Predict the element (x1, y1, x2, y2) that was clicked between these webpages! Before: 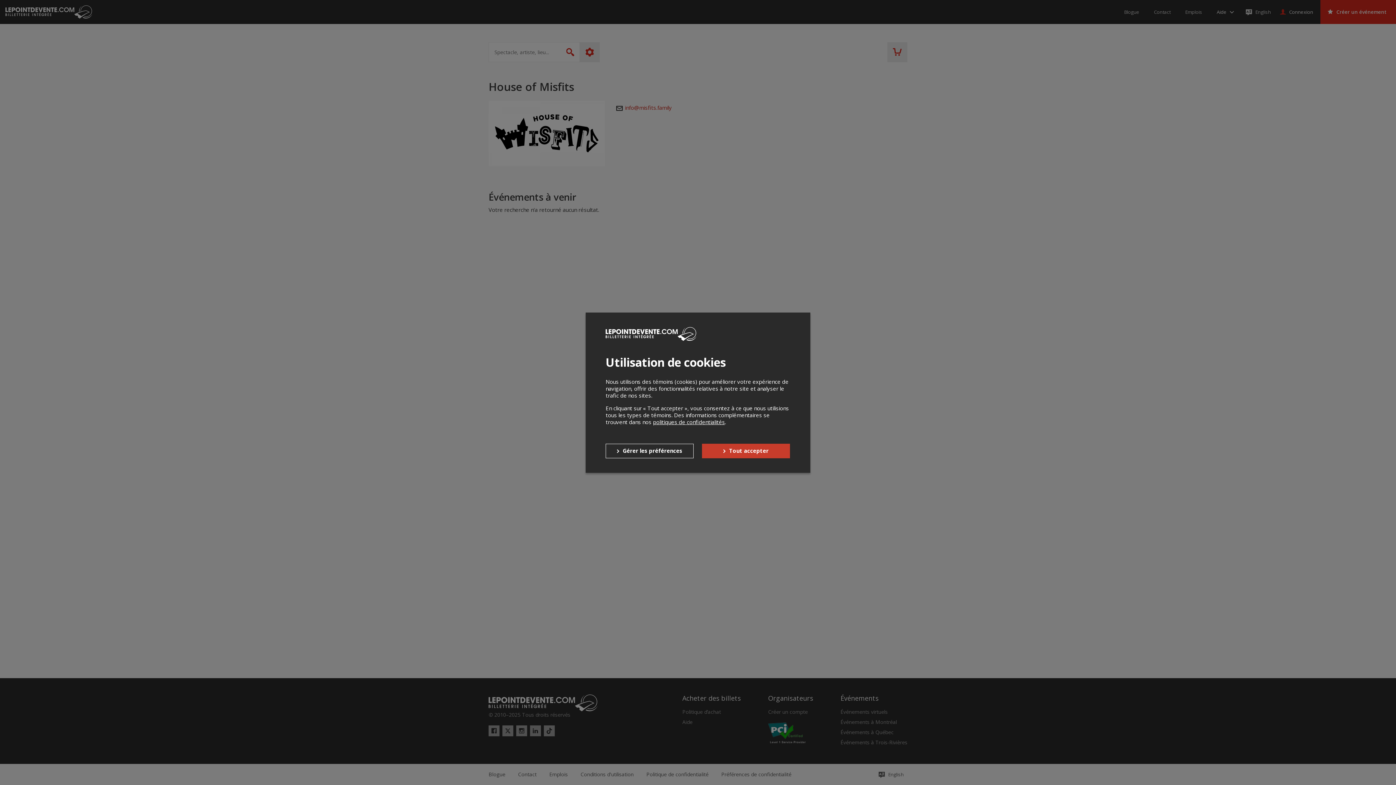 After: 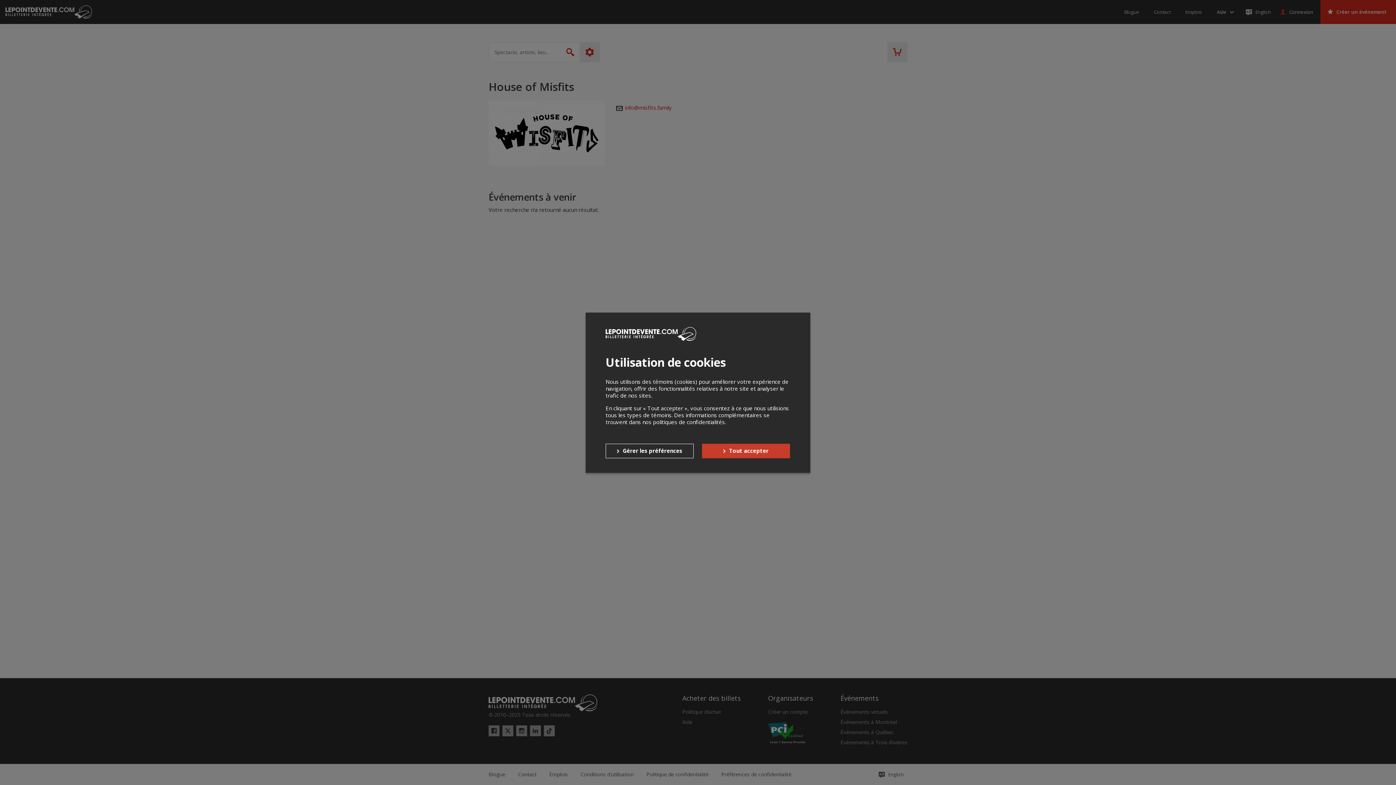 Action: bbox: (653, 418, 725, 425) label: politiques de confidentialités